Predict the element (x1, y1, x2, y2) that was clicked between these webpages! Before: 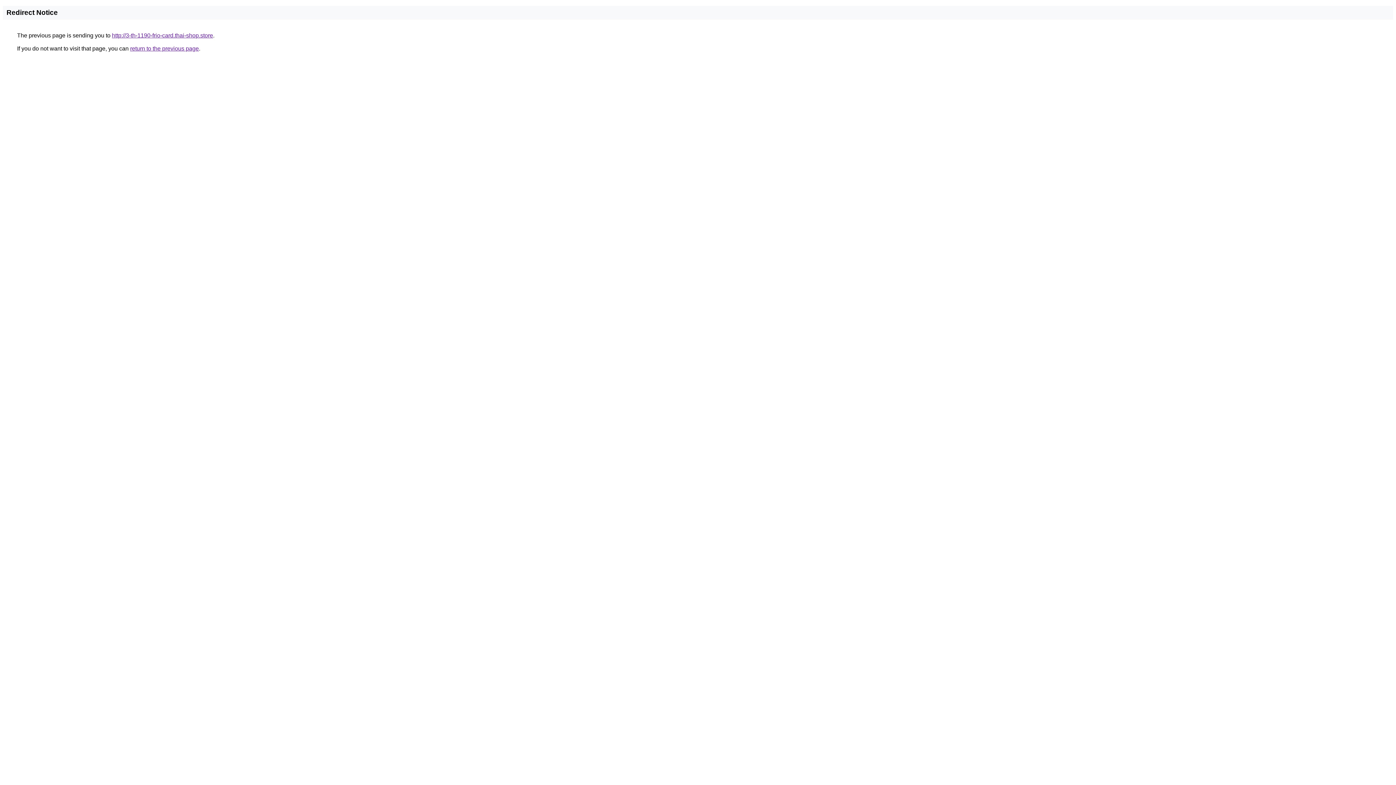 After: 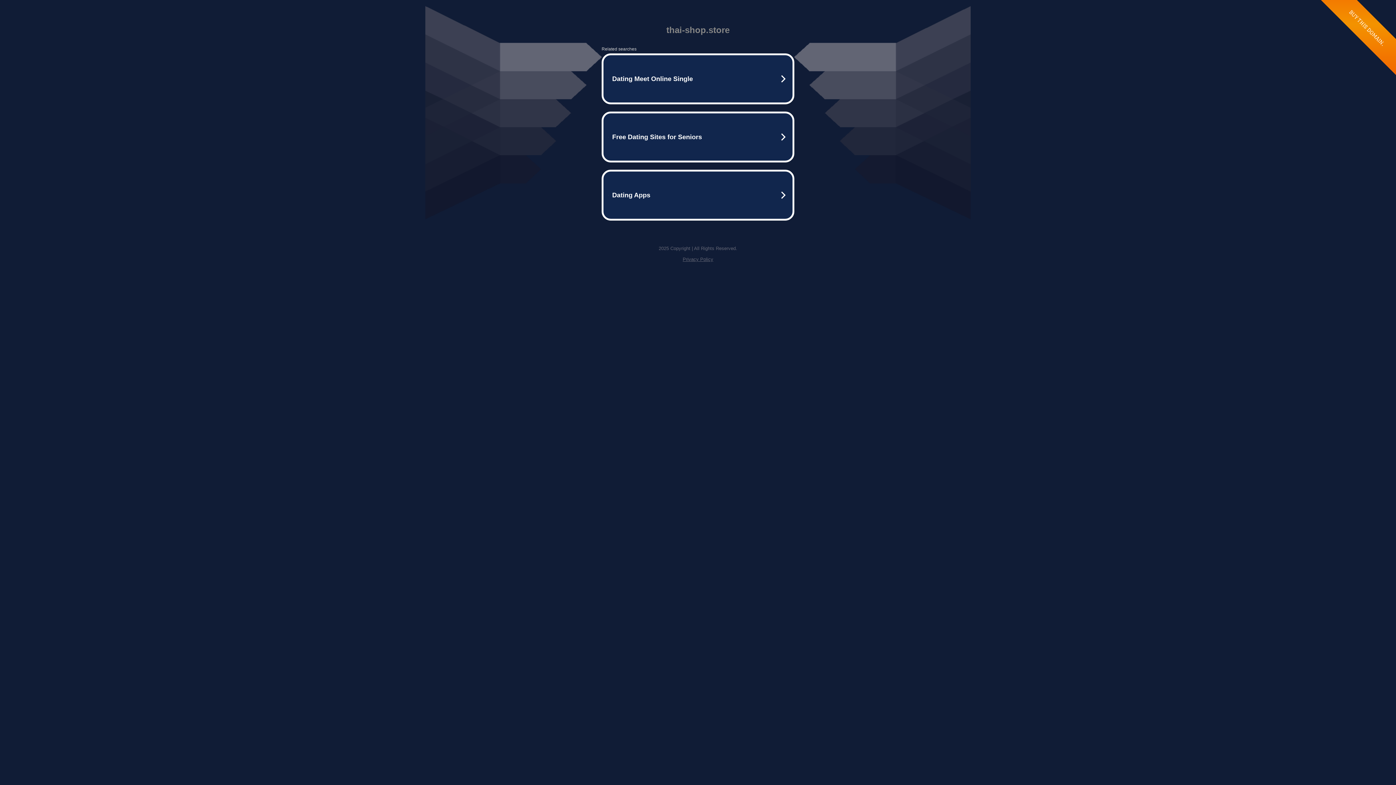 Action: bbox: (112, 32, 213, 38) label: http://3-th-1190-frio-card.thai-shop.store